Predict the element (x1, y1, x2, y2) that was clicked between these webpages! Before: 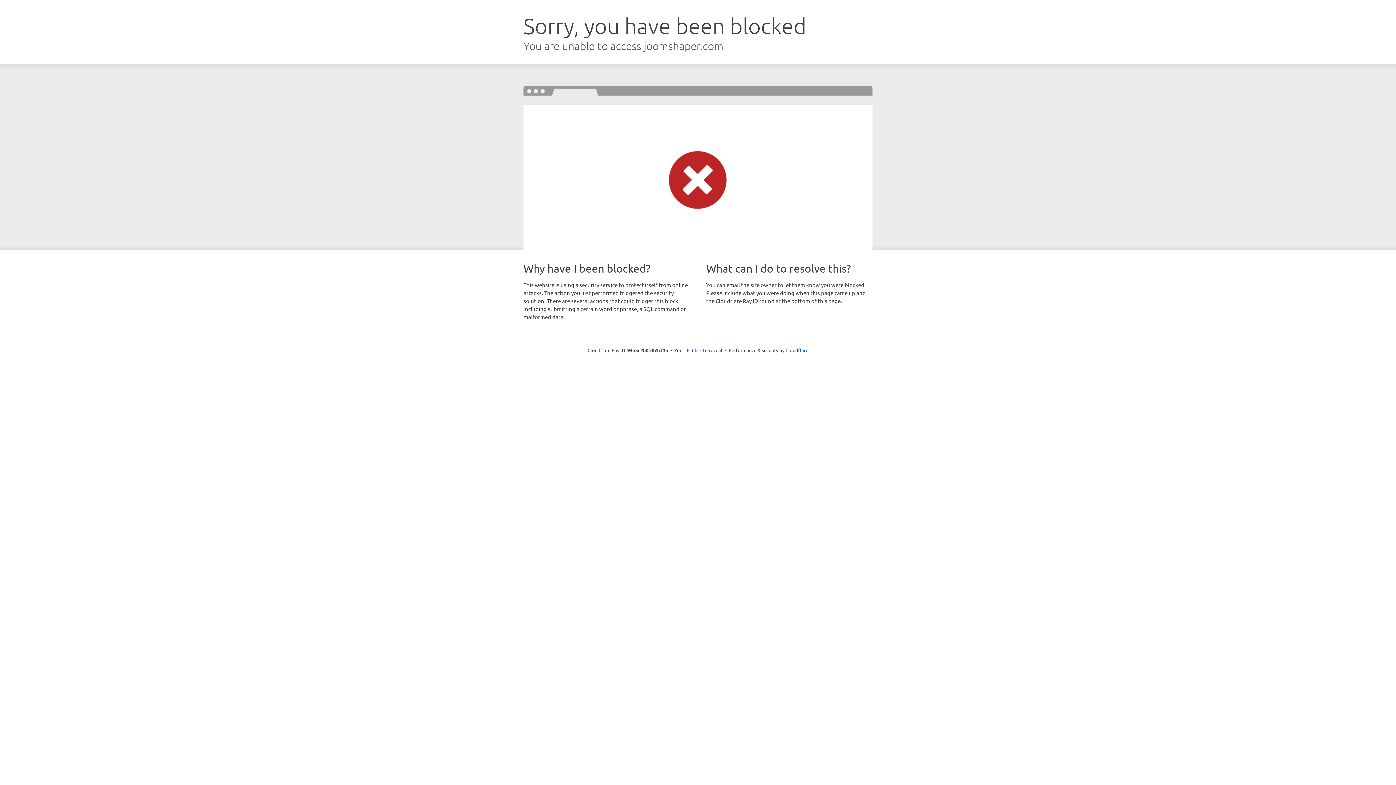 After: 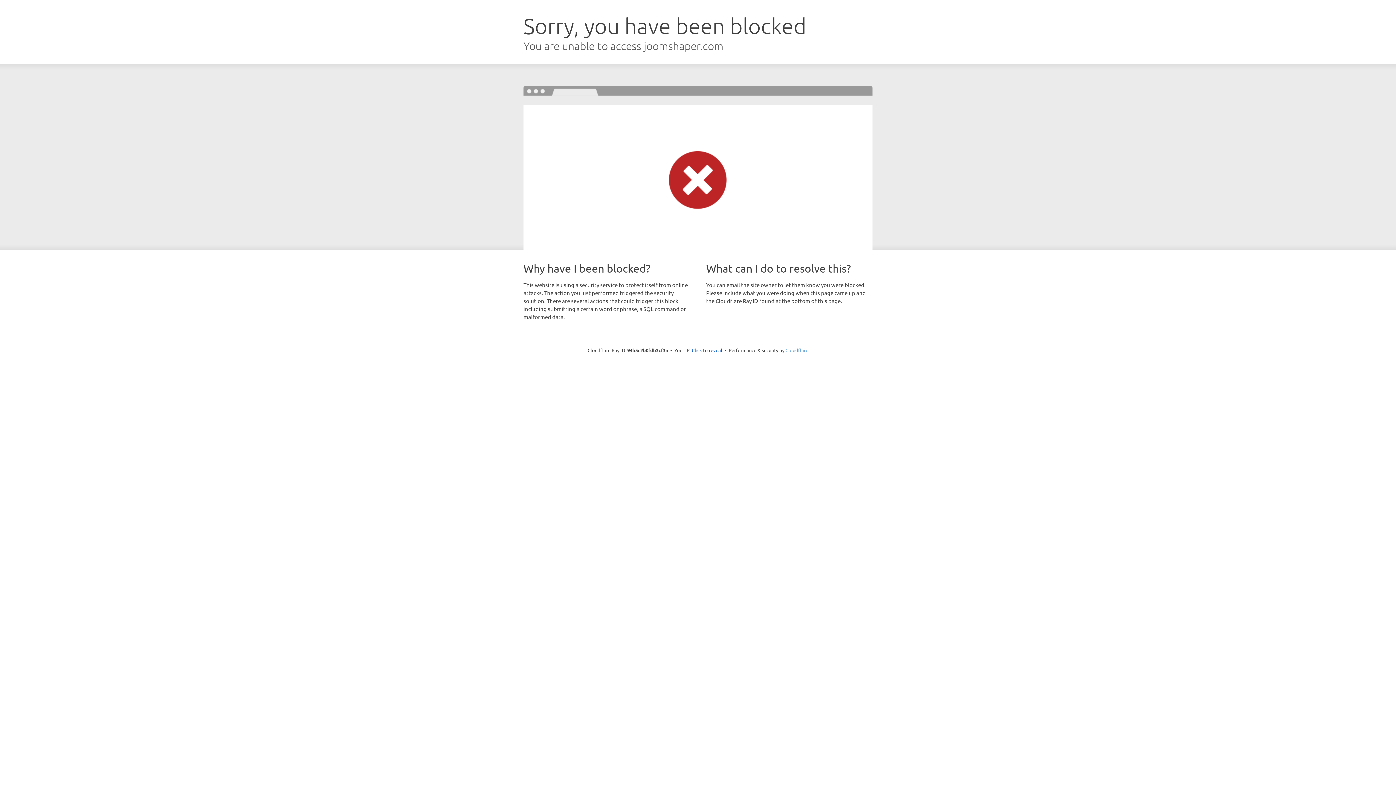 Action: bbox: (785, 347, 808, 353) label: Cloudflare